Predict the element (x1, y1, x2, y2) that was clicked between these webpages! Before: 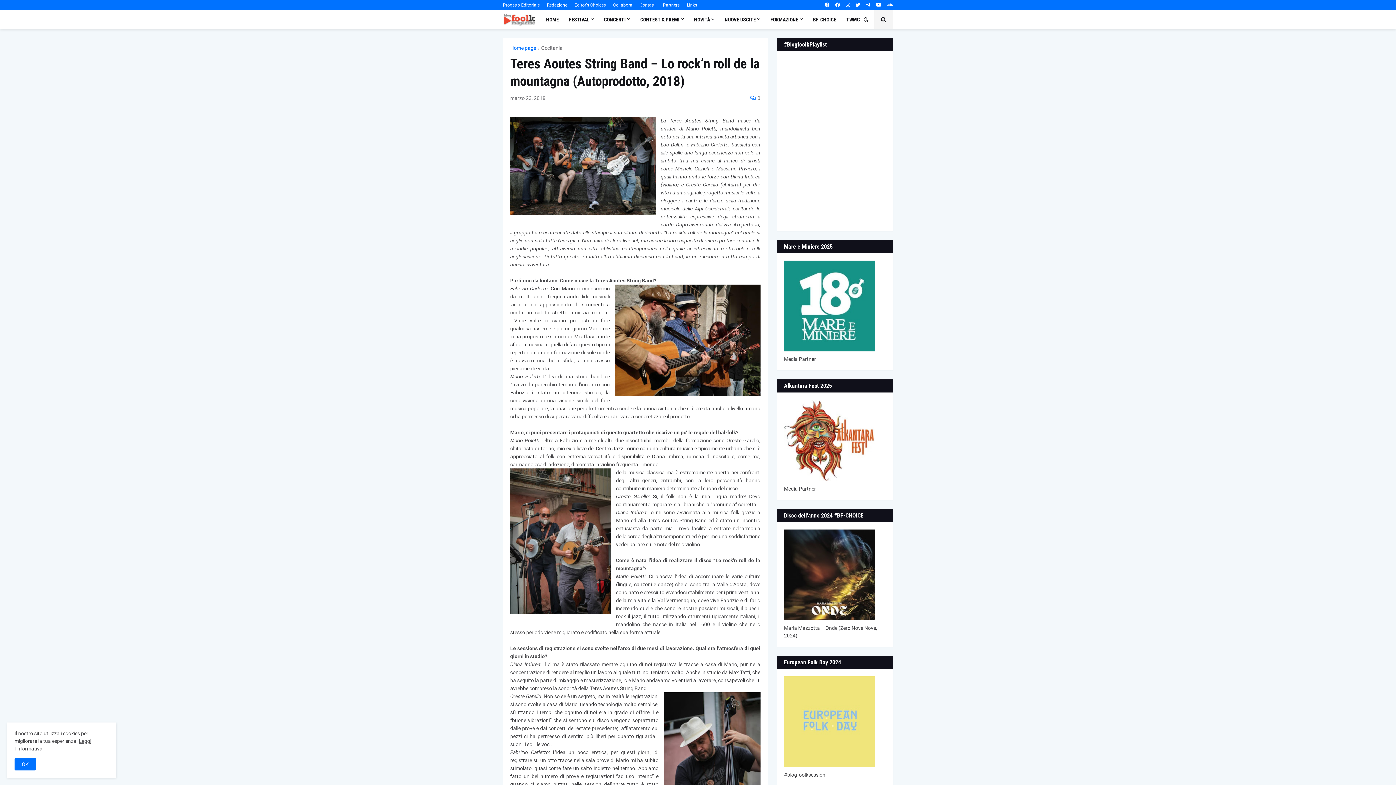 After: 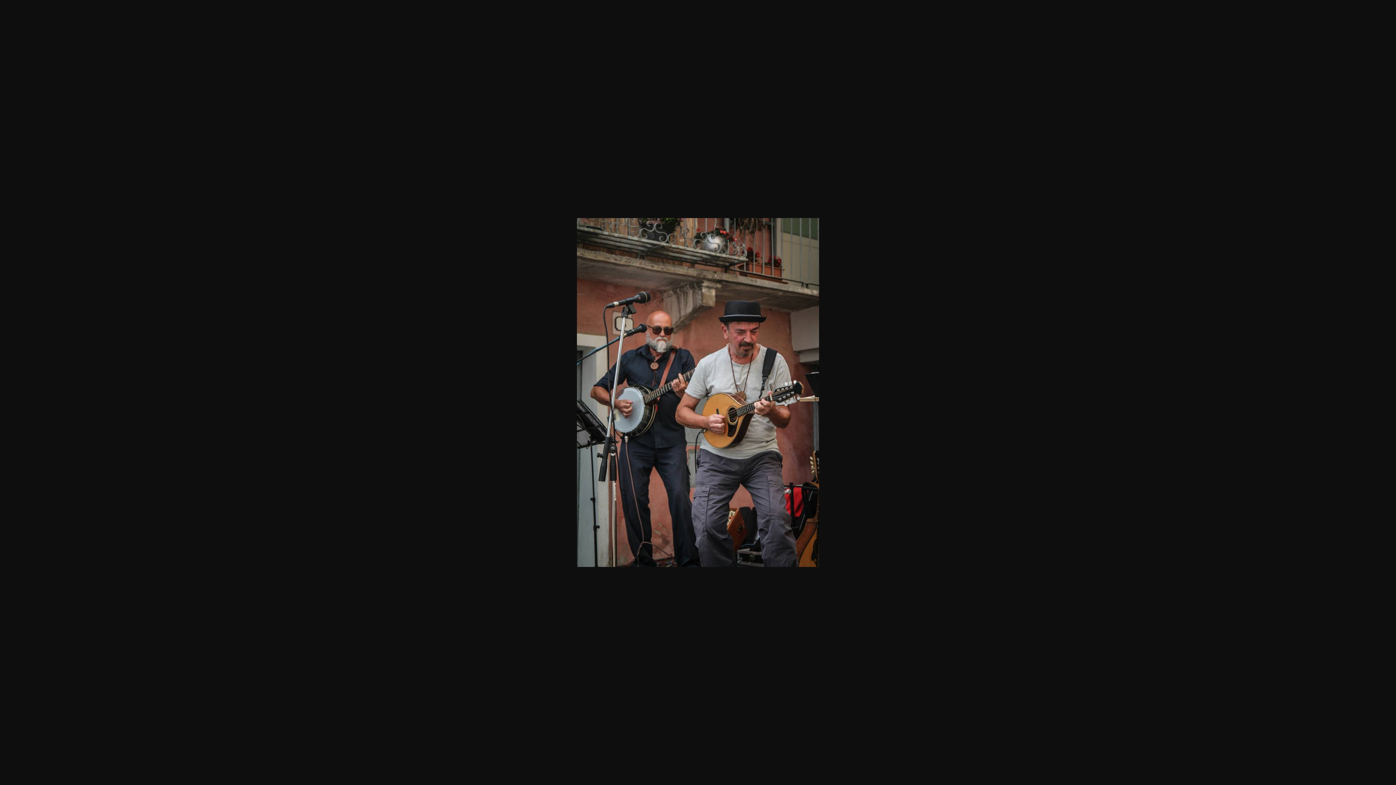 Action: bbox: (510, 468, 611, 616)